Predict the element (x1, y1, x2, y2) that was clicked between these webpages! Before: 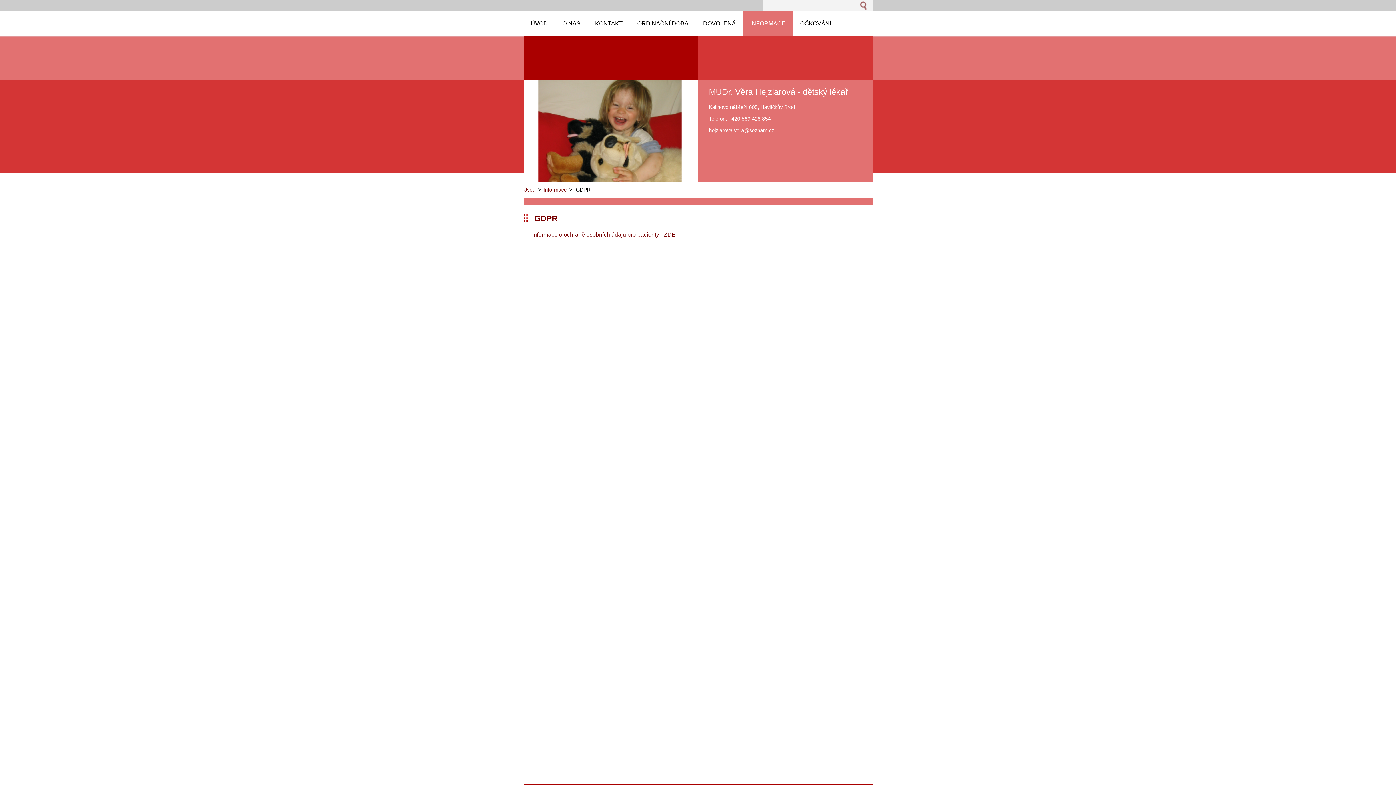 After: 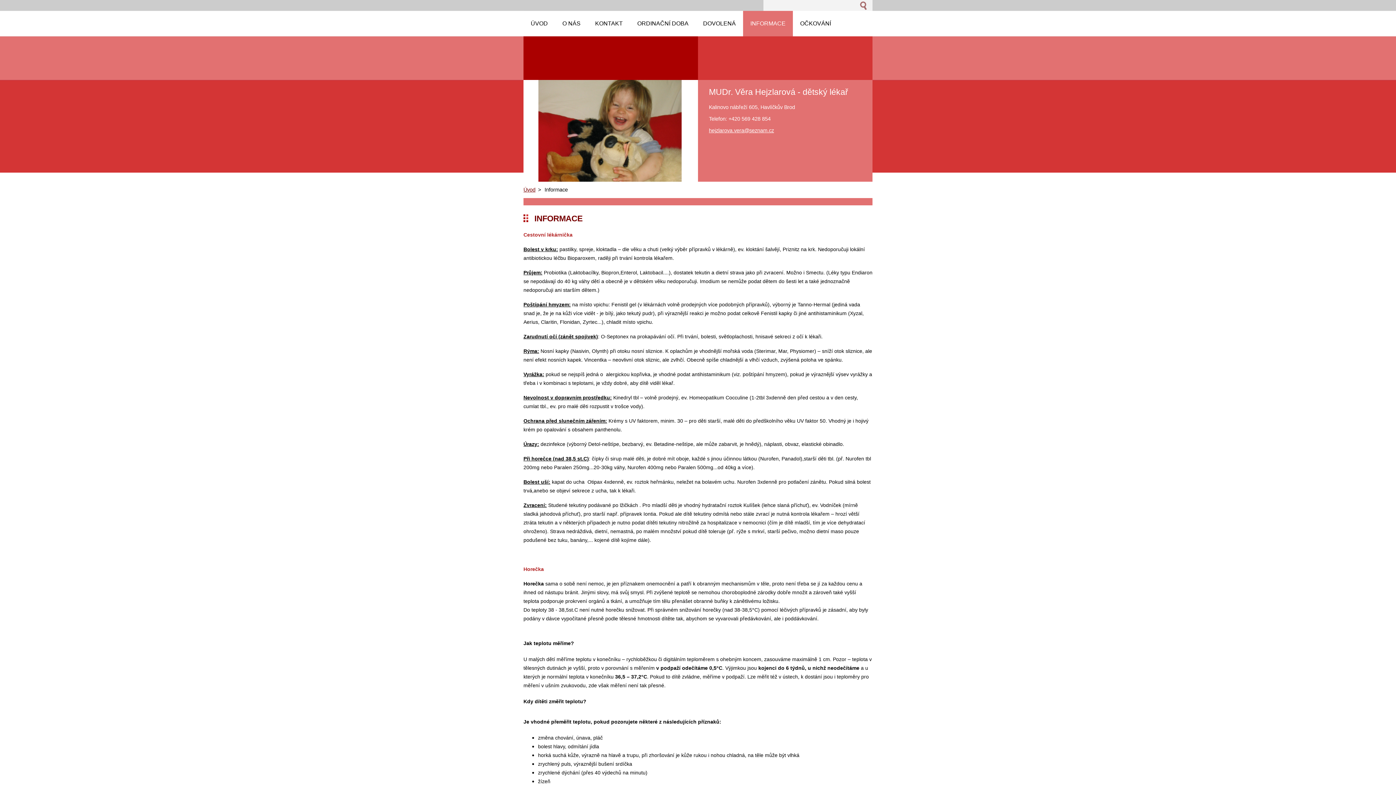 Action: label: INFORMACE bbox: (743, 10, 793, 36)